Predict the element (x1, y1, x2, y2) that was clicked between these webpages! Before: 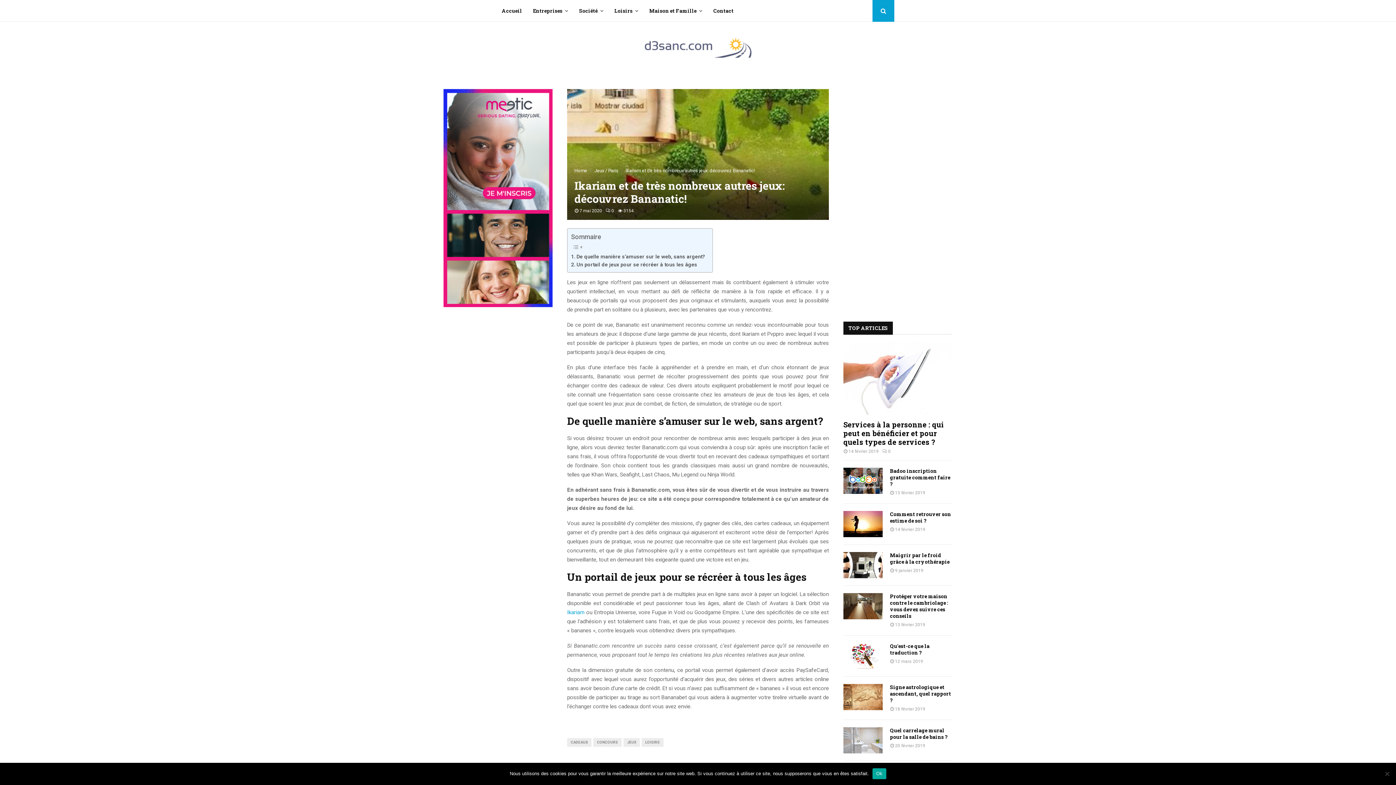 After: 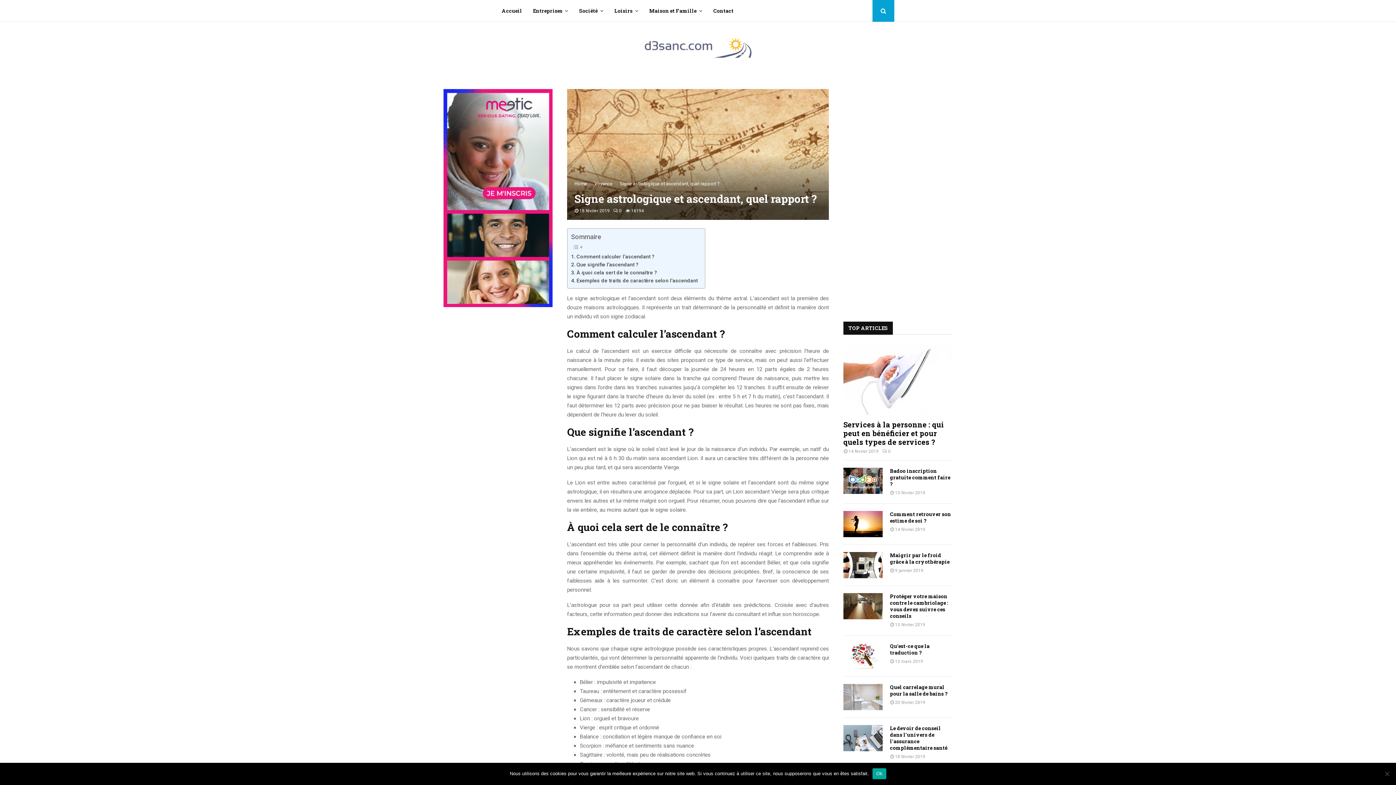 Action: bbox: (843, 684, 882, 710)